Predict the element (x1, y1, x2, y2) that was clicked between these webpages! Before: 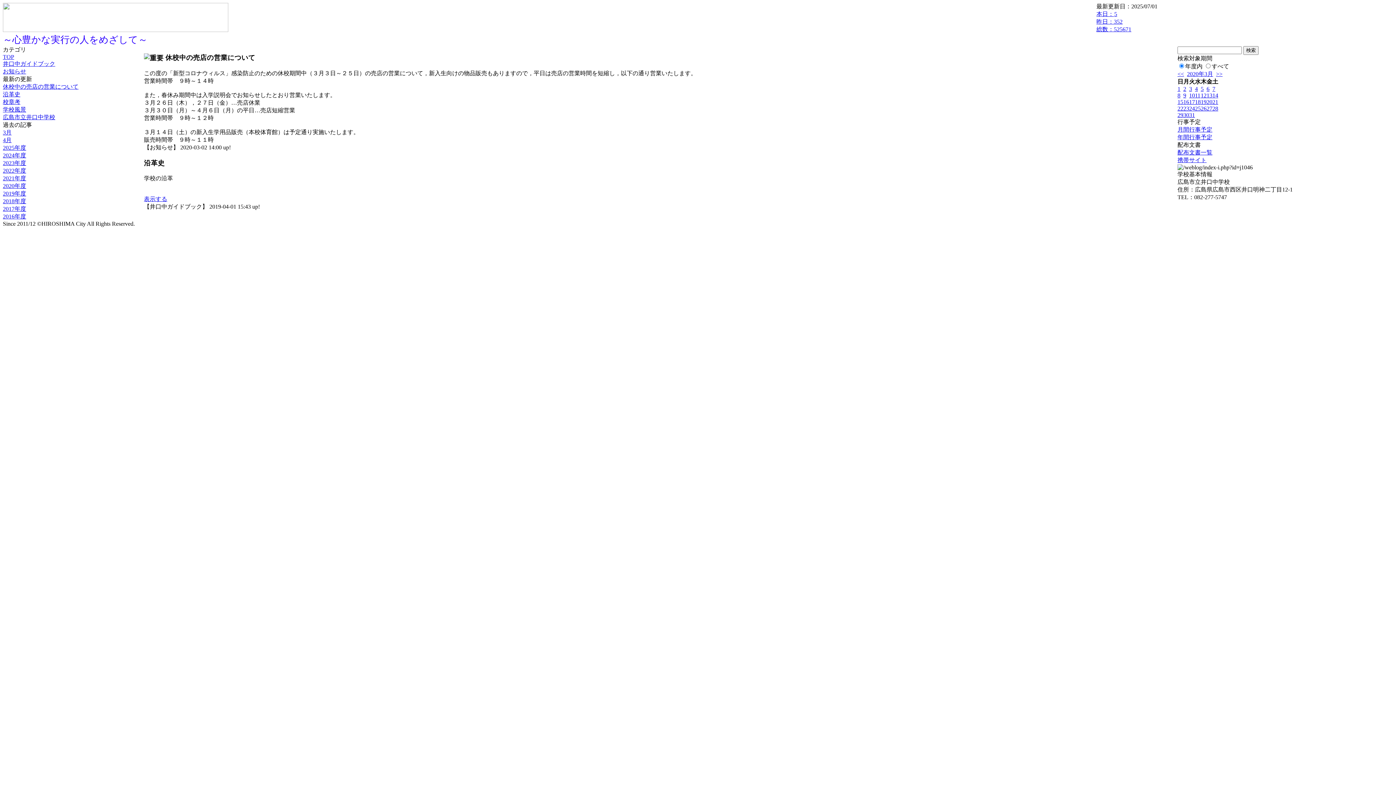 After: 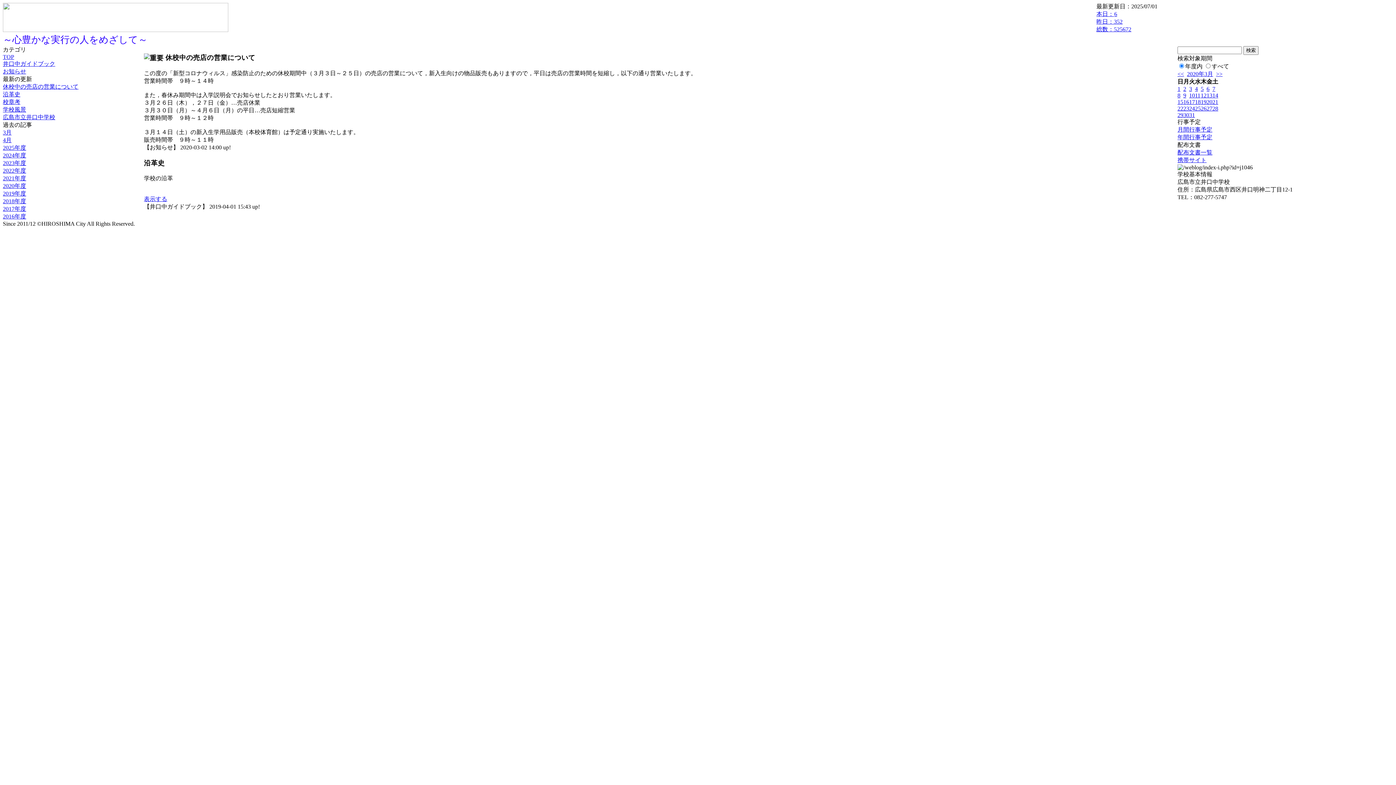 Action: label: 3 bbox: (1189, 85, 1192, 92)